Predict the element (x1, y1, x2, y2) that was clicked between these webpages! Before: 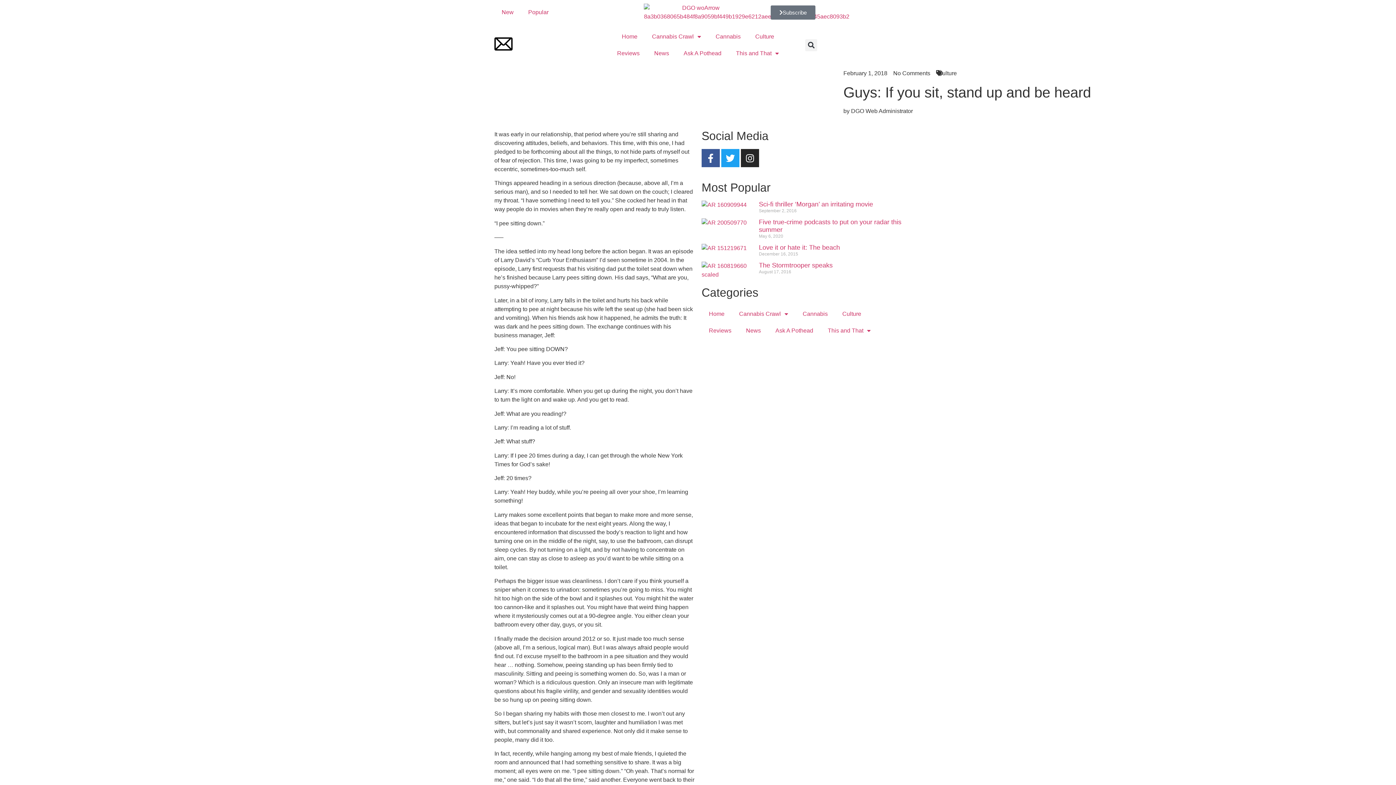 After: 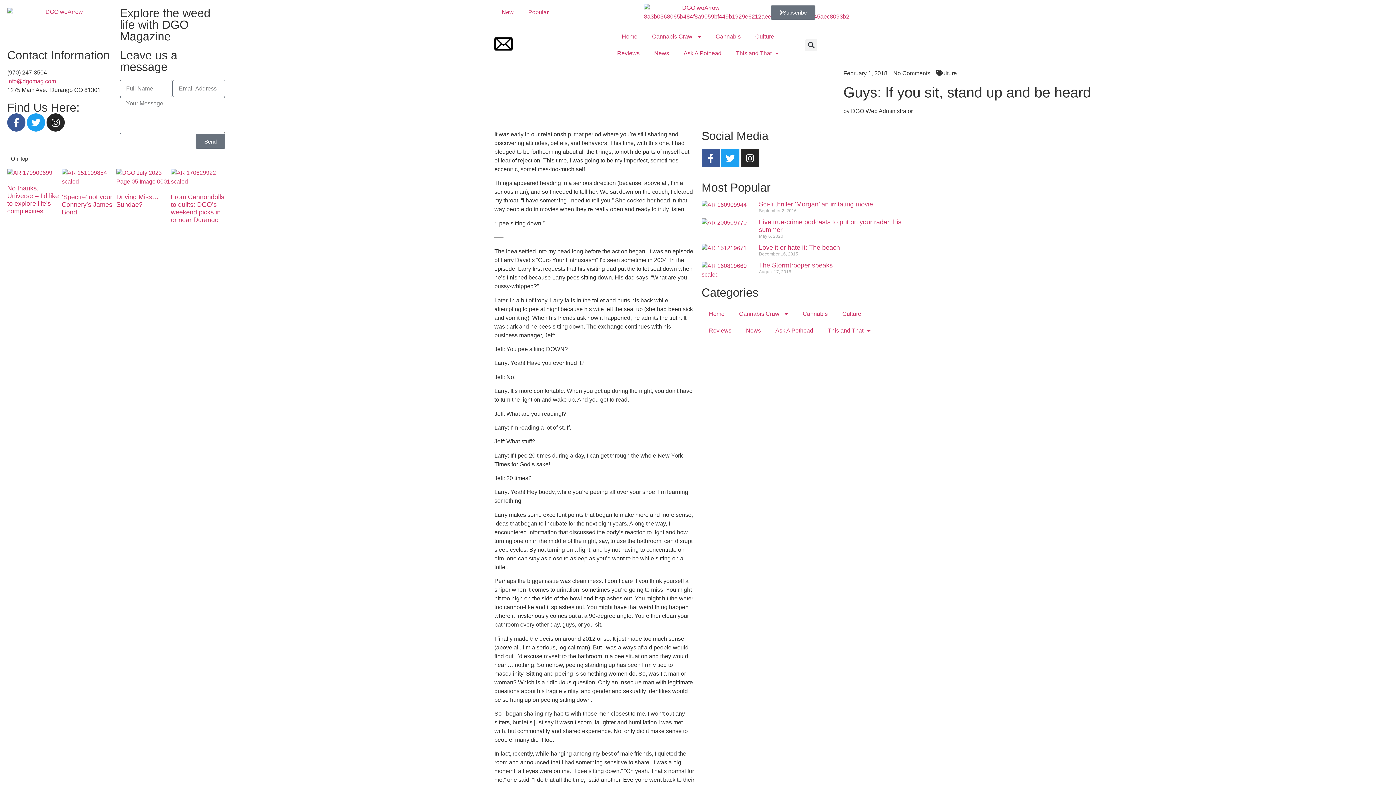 Action: bbox: (494, 34, 512, 52)